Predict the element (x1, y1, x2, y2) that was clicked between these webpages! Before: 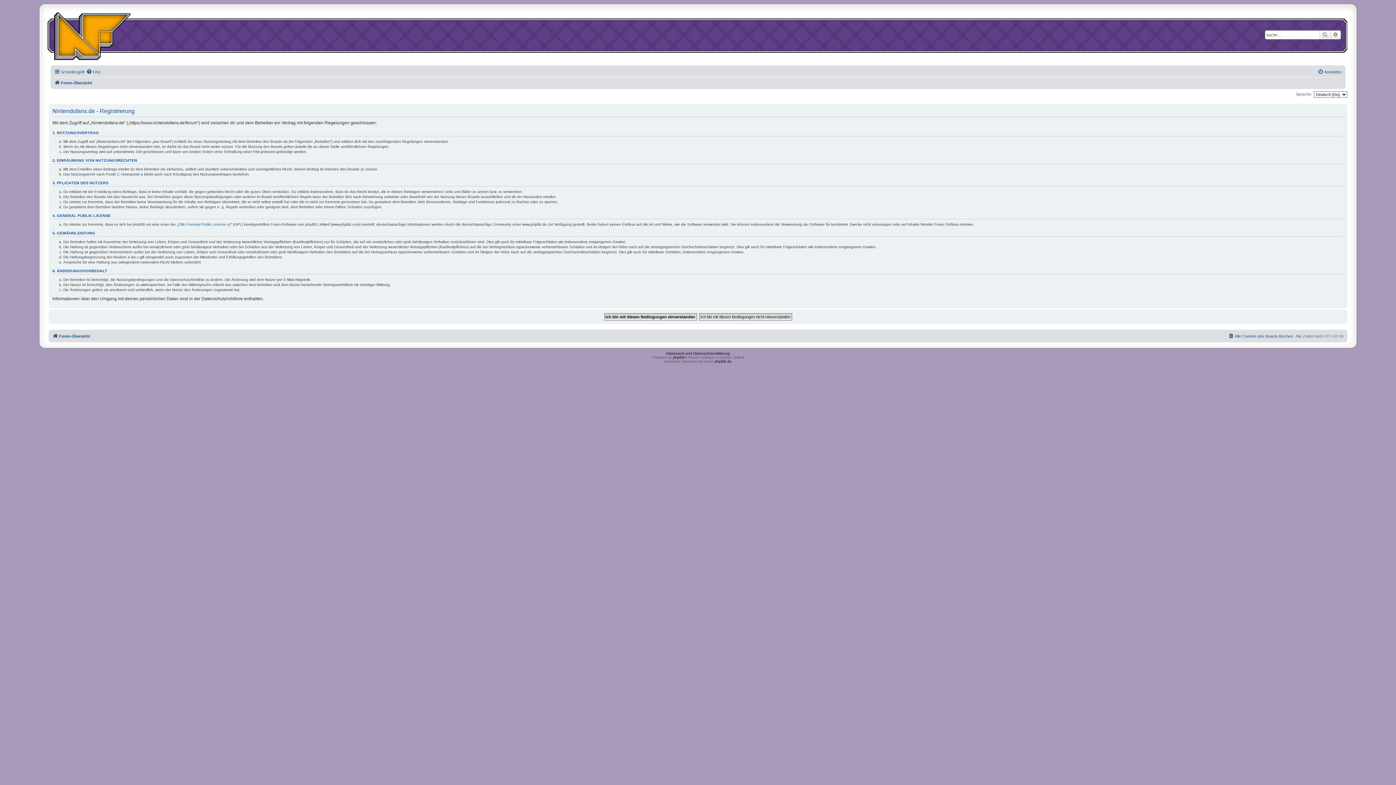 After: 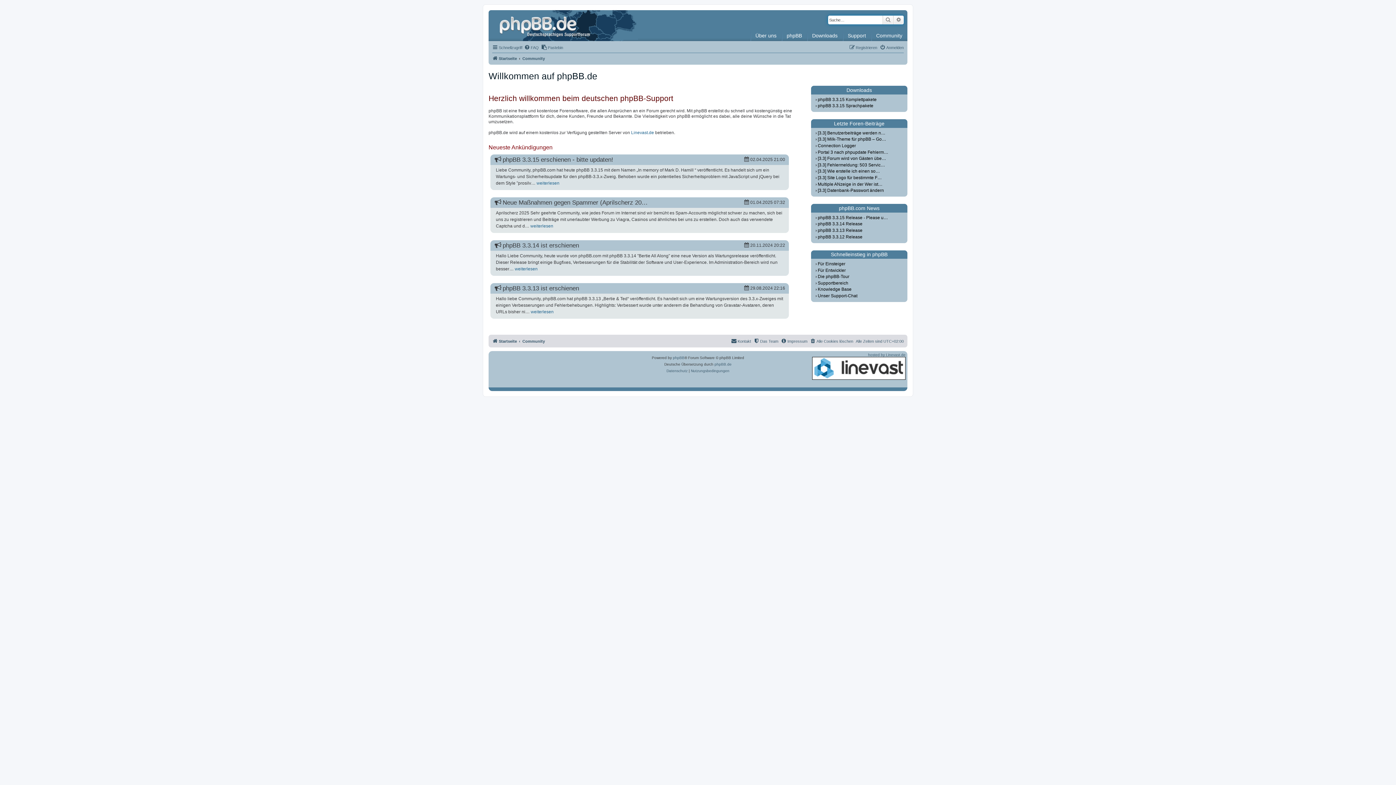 Action: label: phpBB.de bbox: (714, 359, 731, 363)